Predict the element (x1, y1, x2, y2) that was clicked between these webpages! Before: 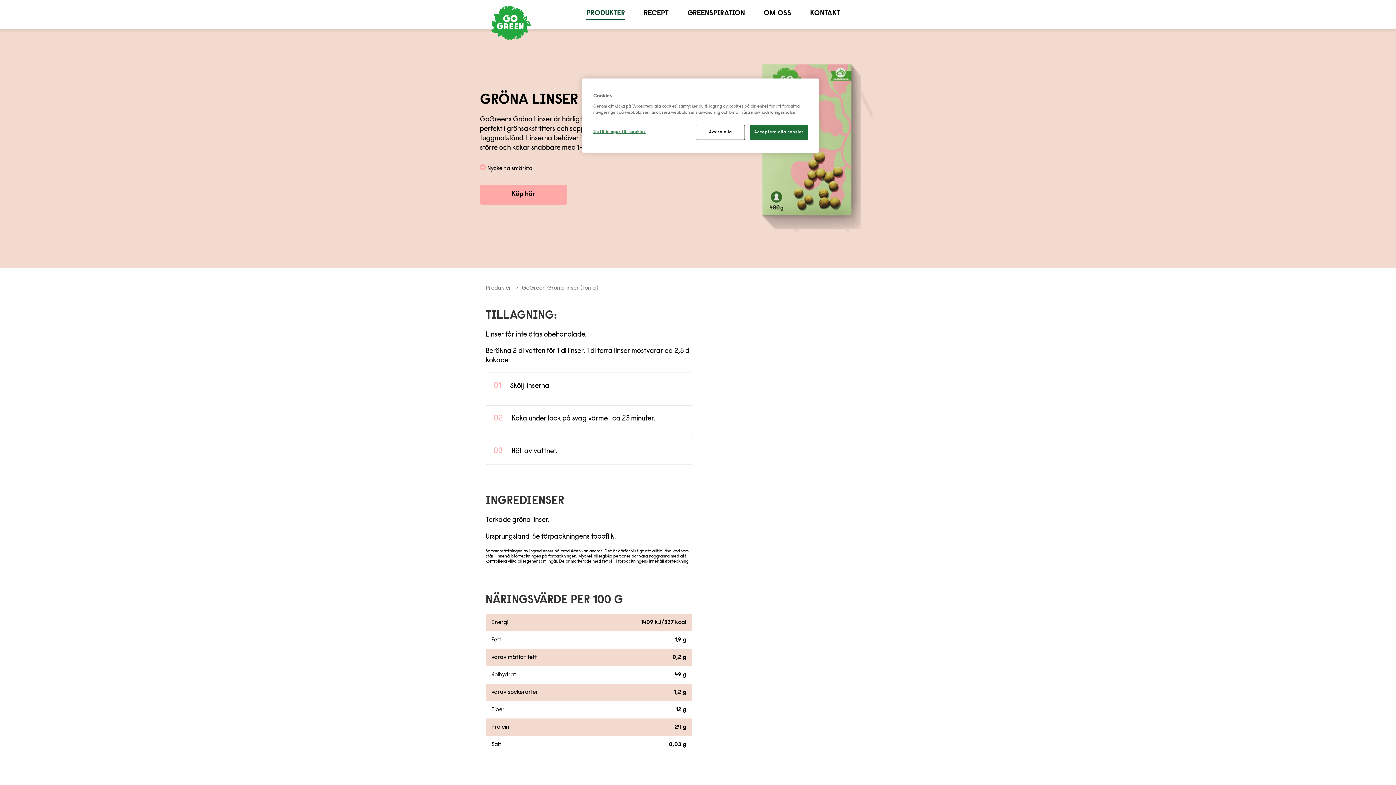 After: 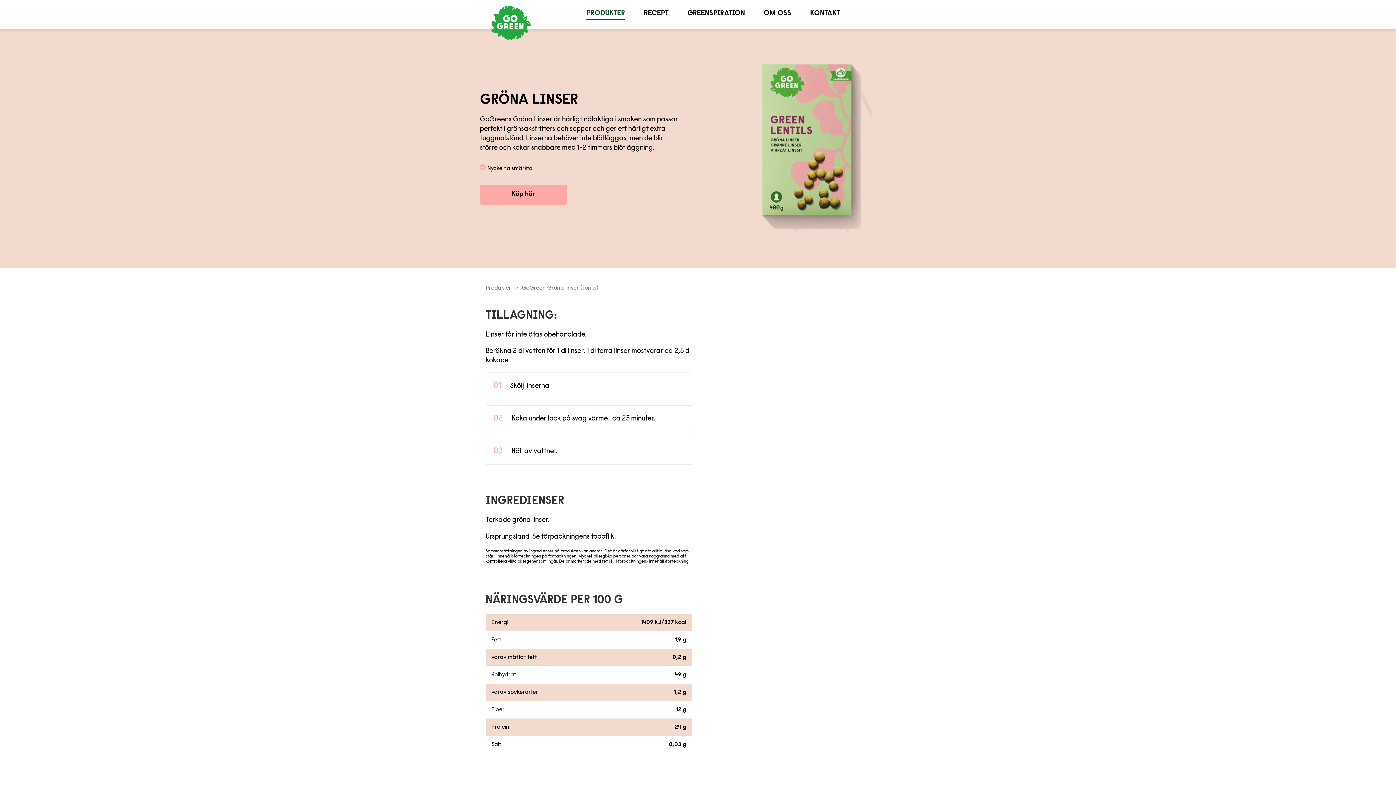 Action: label: Acceptera alla cookies bbox: (750, 125, 808, 140)